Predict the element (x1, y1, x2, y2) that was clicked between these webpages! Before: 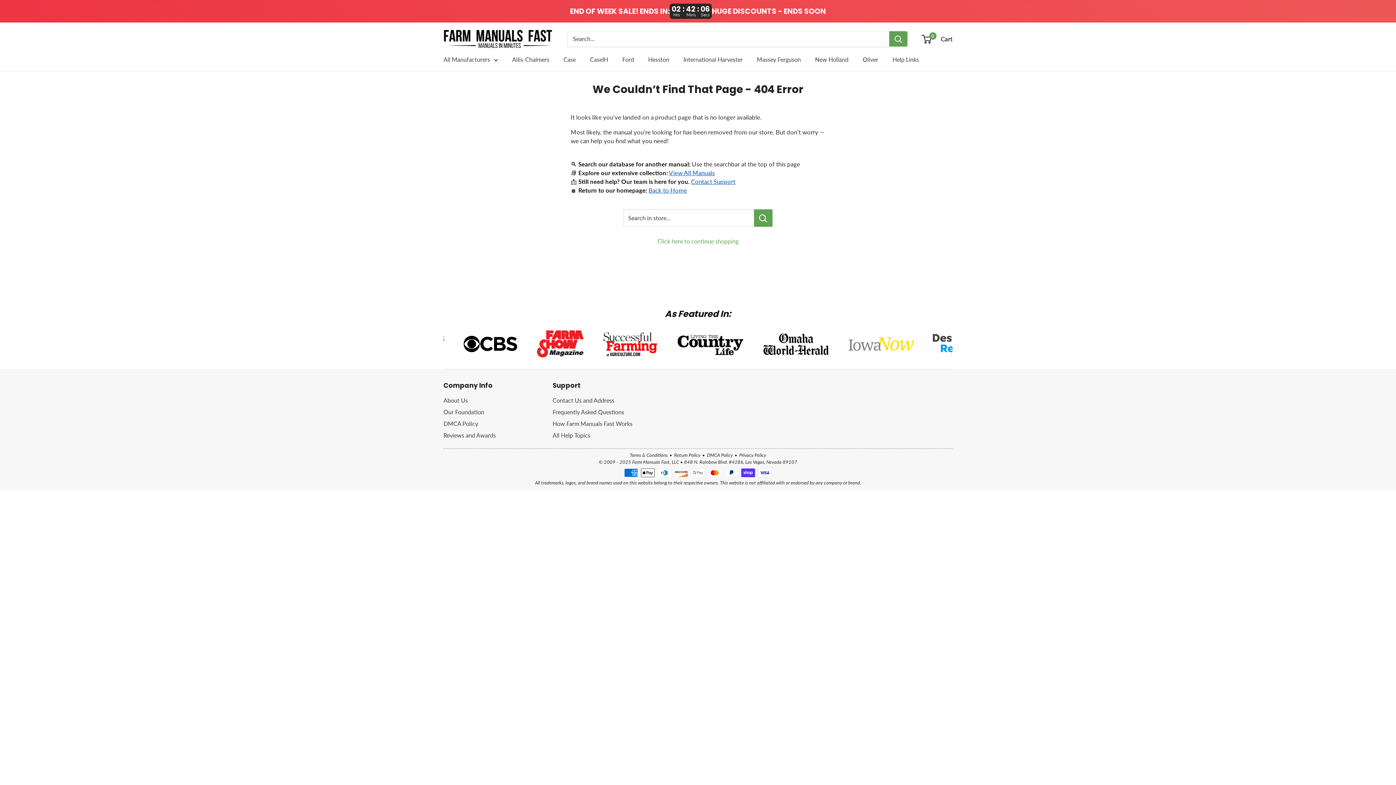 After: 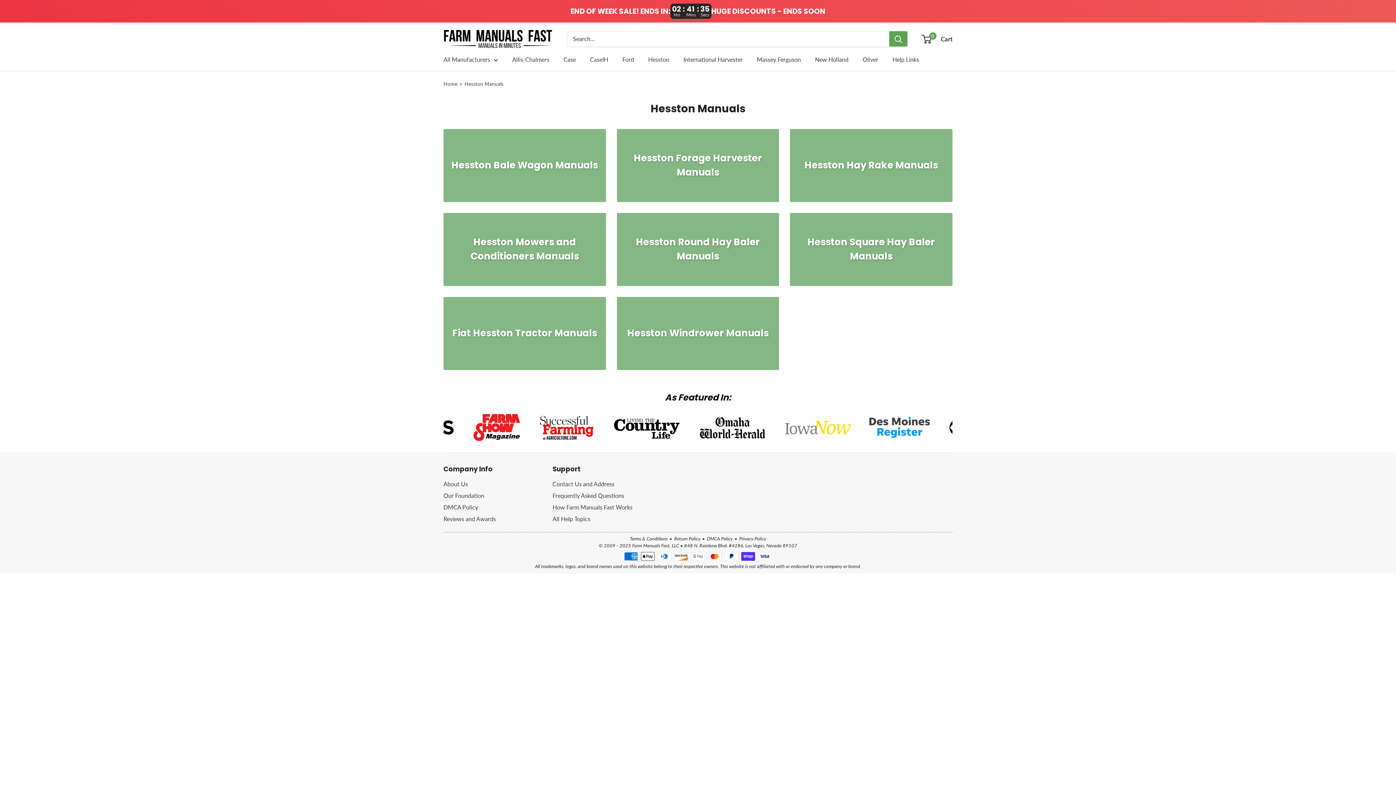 Action: bbox: (648, 54, 669, 64) label: Hesston